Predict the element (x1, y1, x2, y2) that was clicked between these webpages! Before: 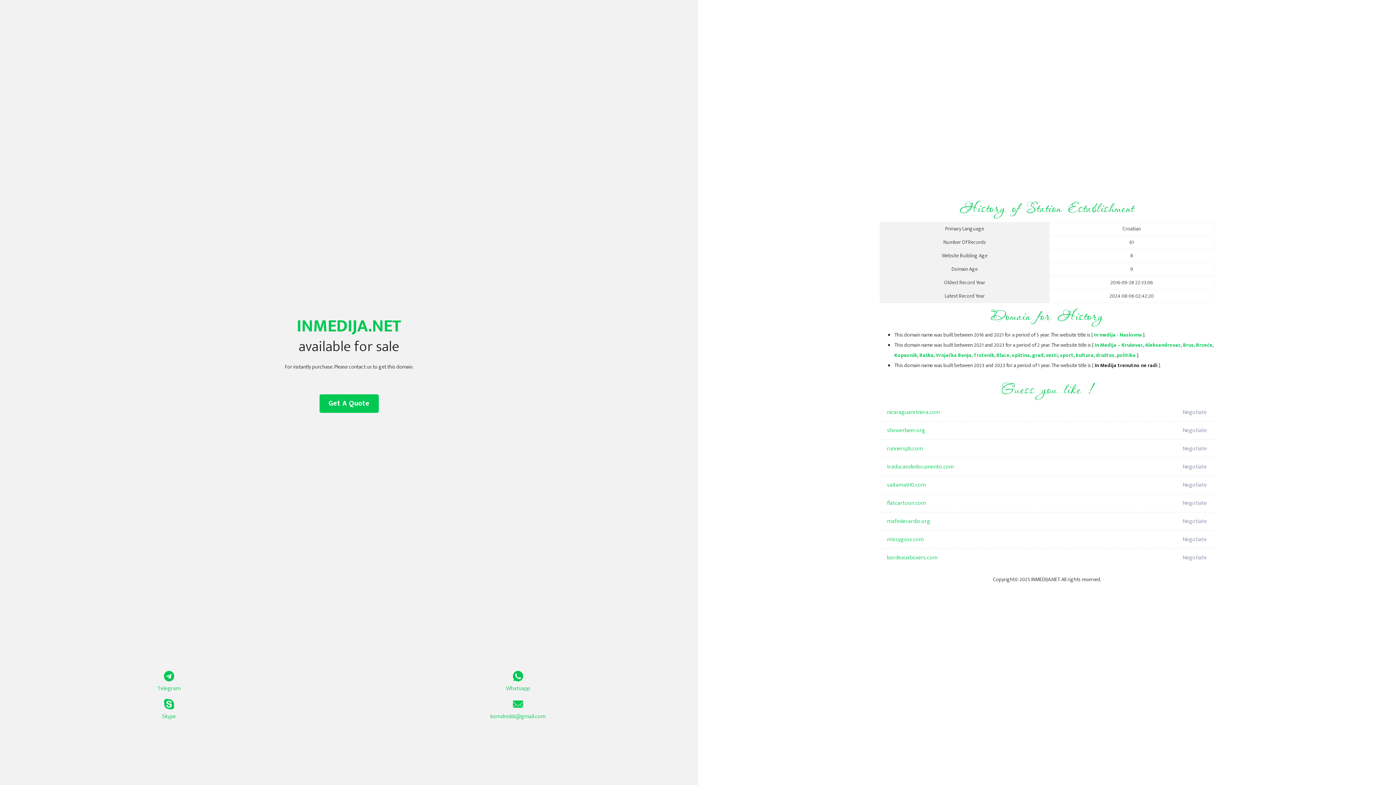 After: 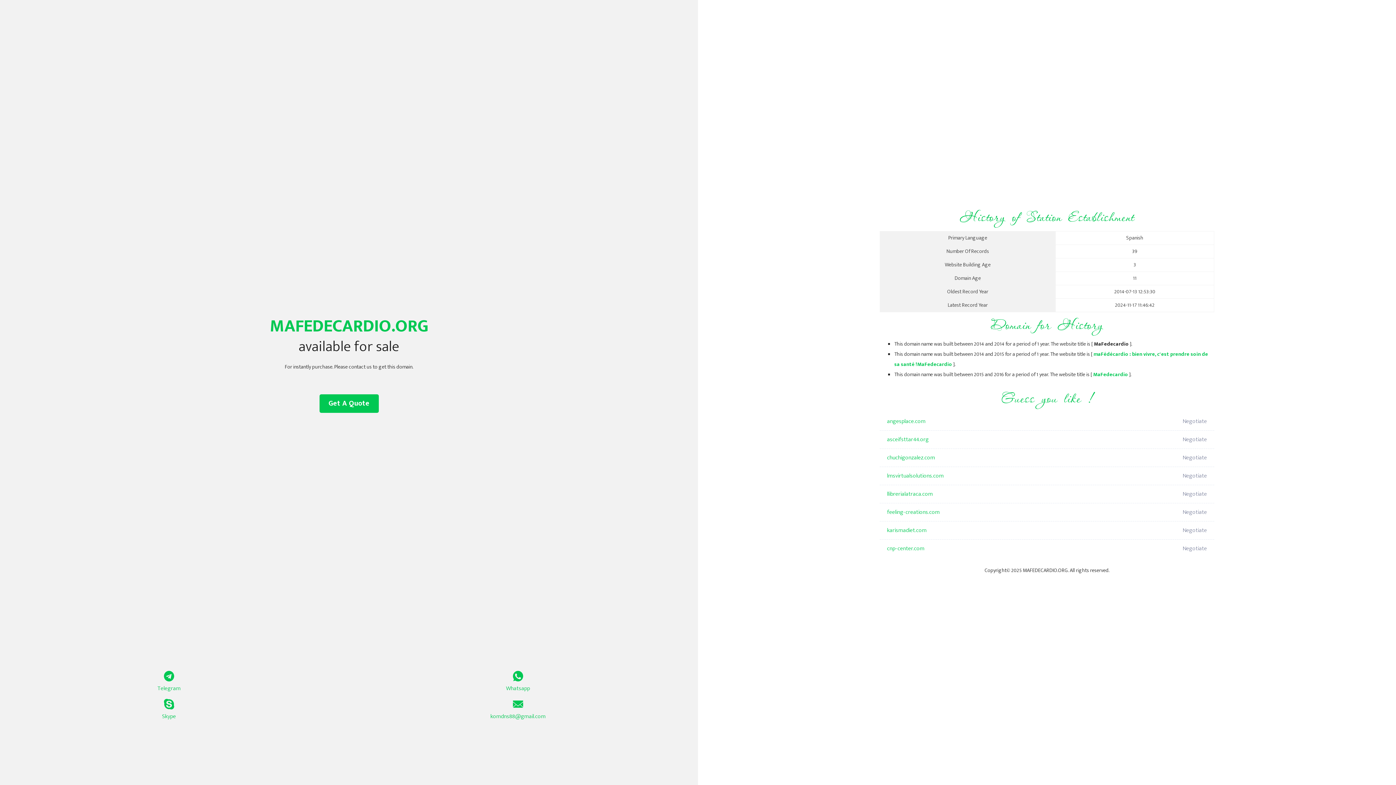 Action: bbox: (887, 512, 1098, 530) label: mafedecardio.org